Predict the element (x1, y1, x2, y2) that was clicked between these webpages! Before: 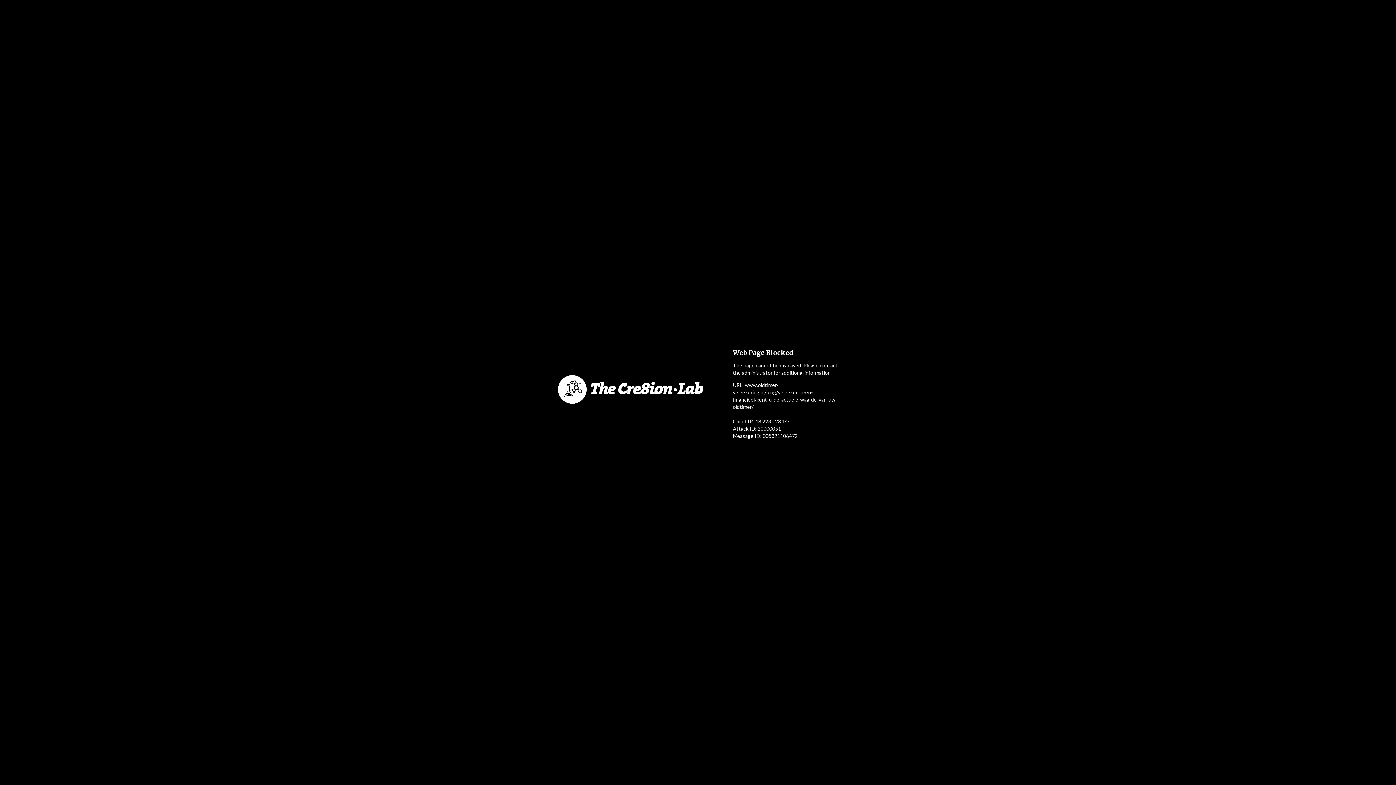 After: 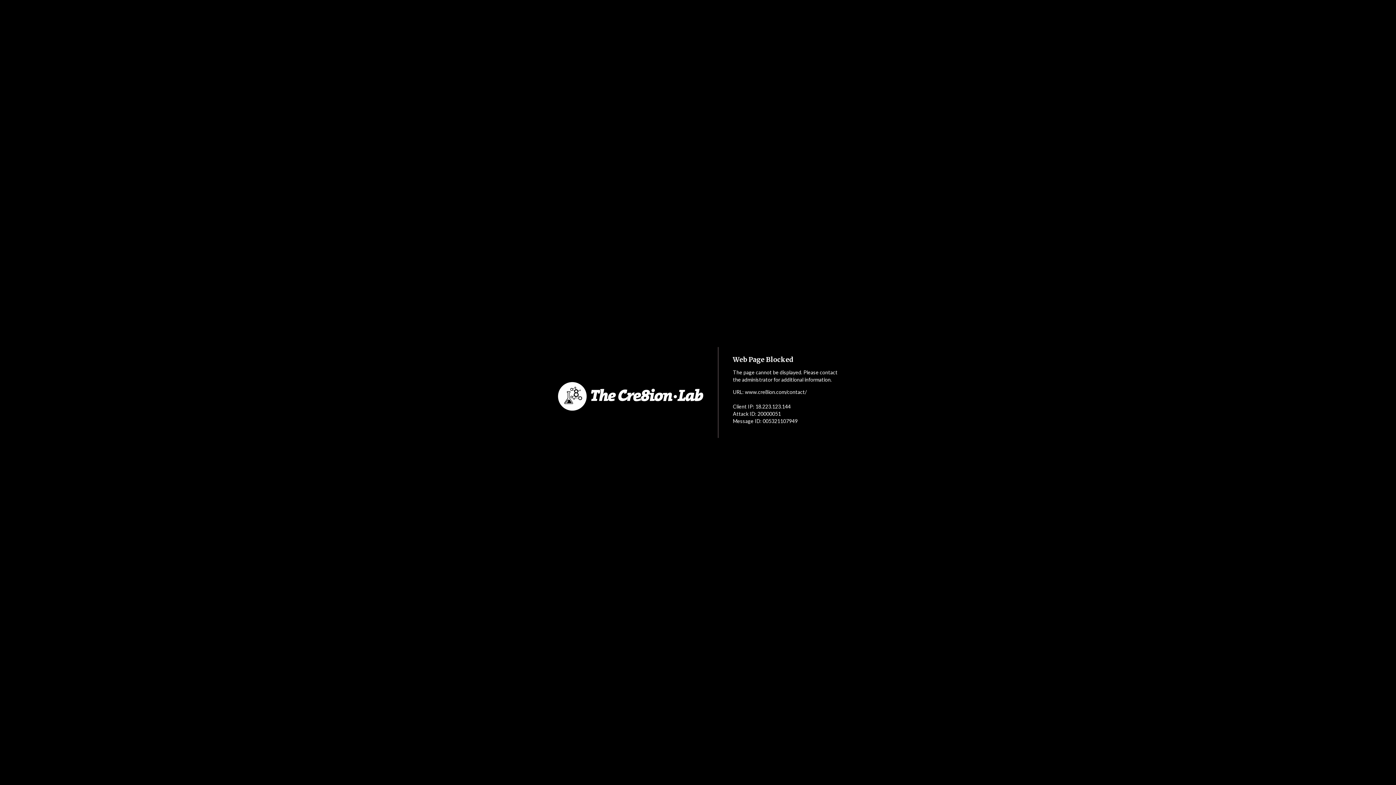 Action: bbox: (552, 346, 718, 433)